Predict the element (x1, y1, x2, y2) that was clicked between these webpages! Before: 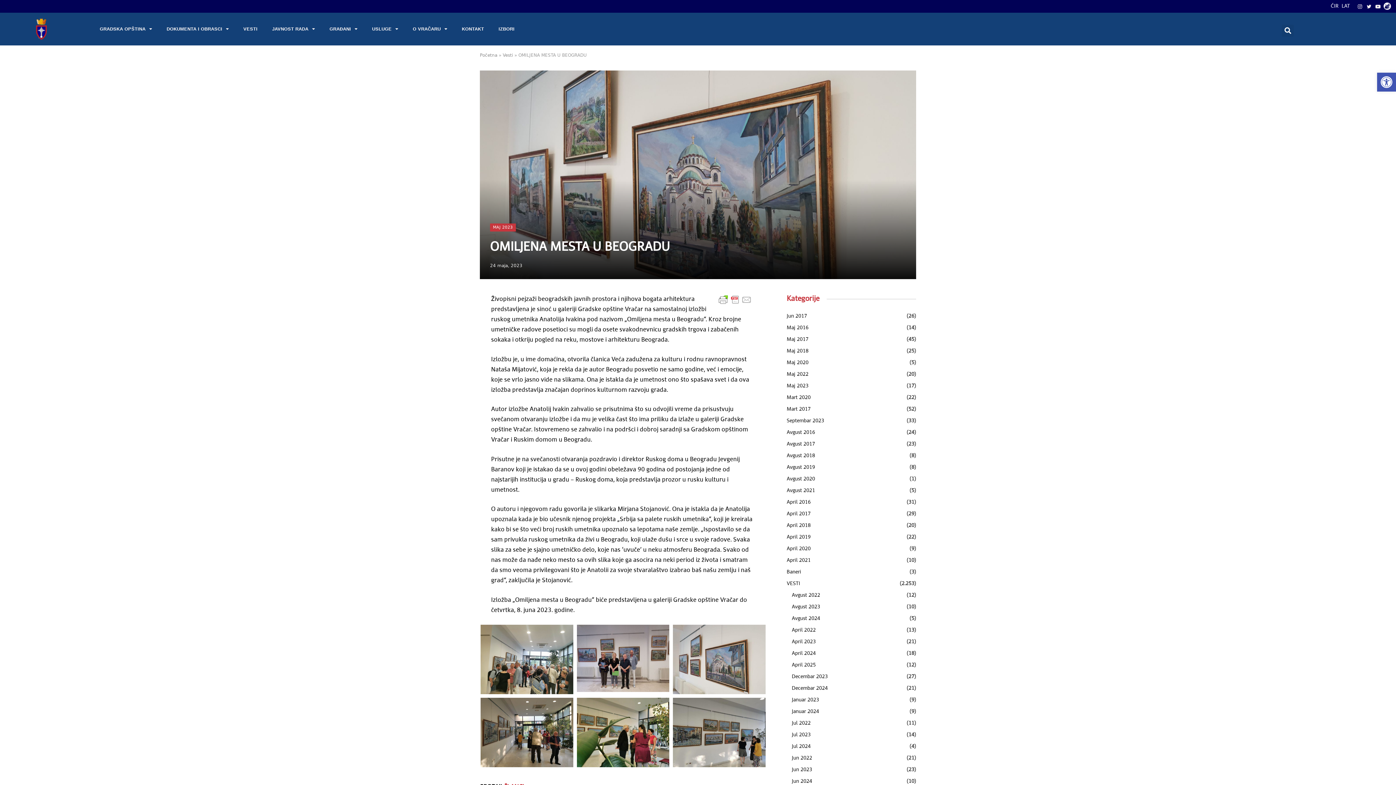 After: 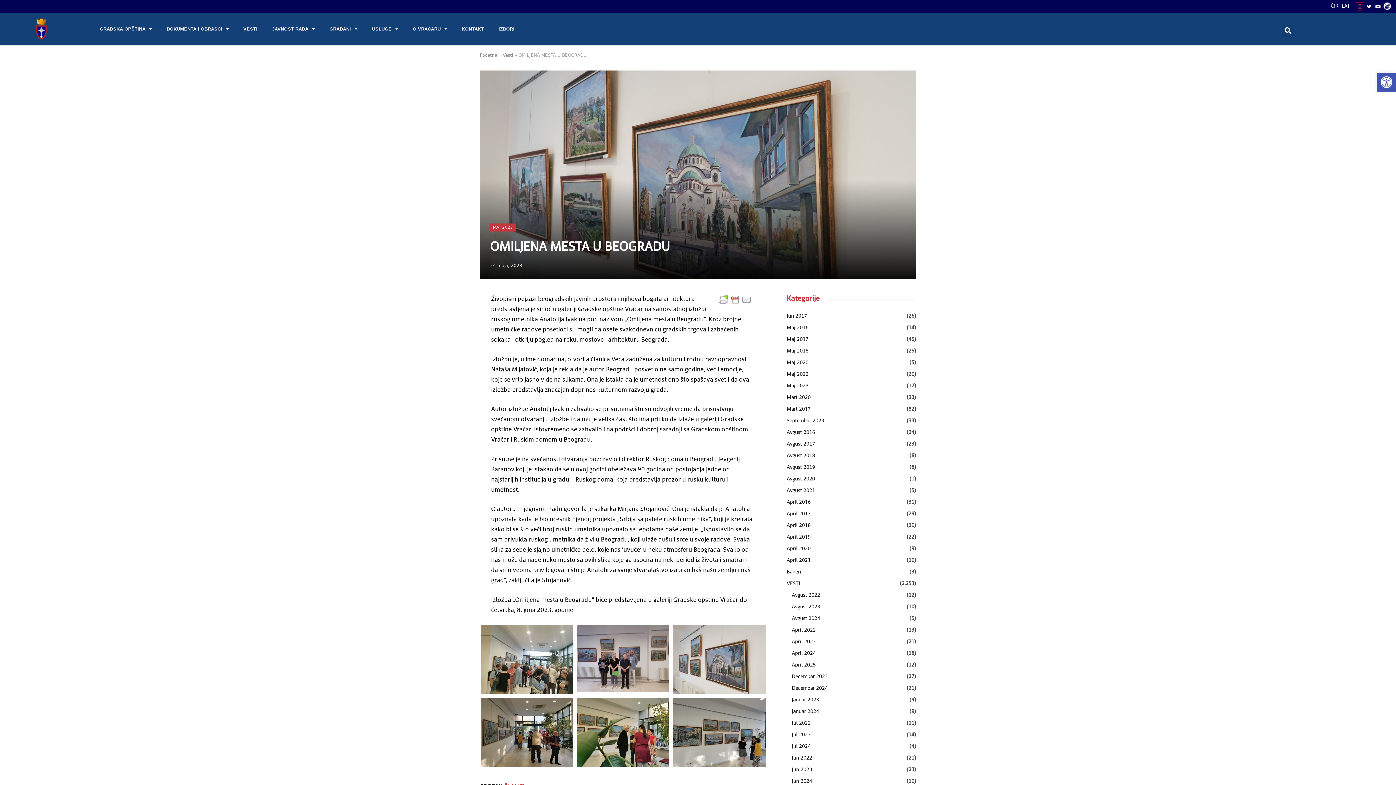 Action: label: Instagram bbox: (1356, 2, 1364, 10)